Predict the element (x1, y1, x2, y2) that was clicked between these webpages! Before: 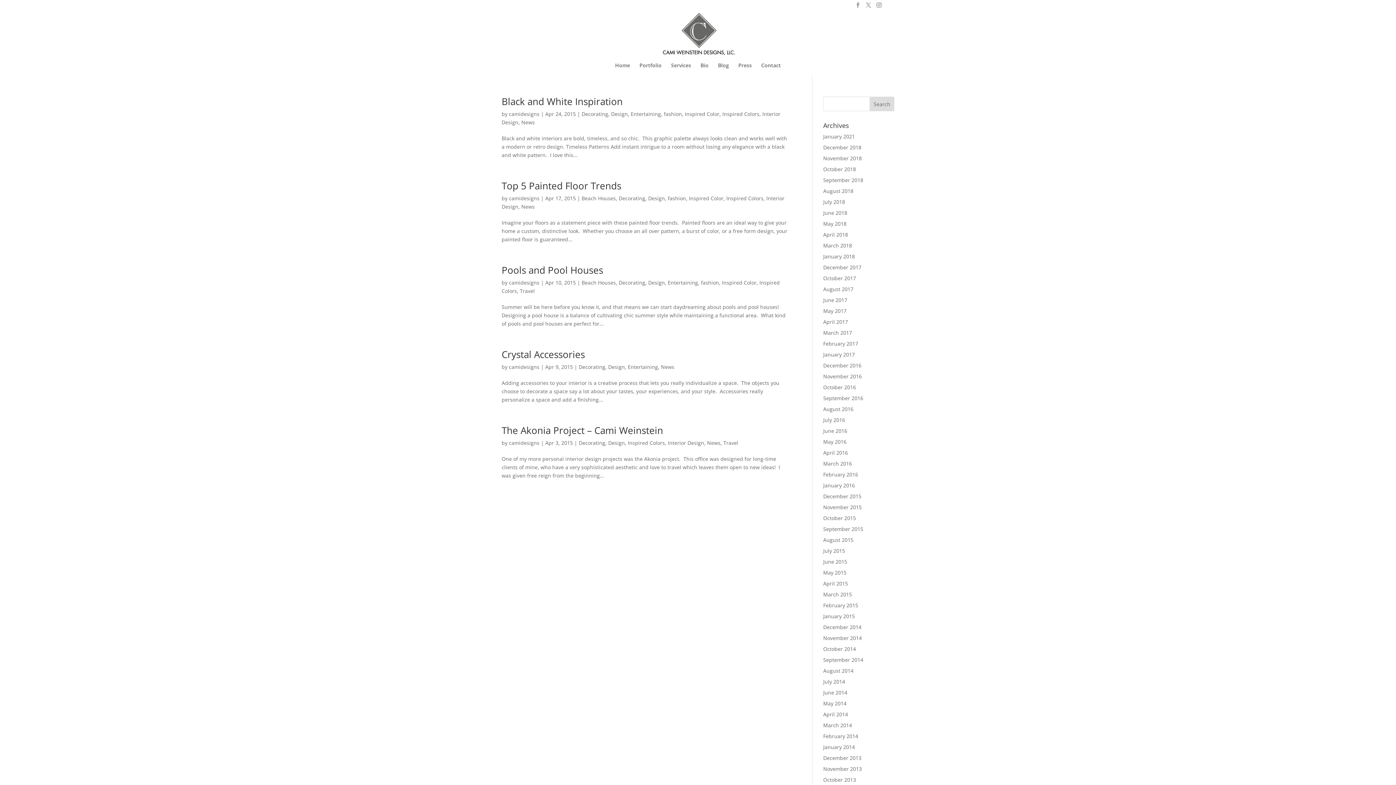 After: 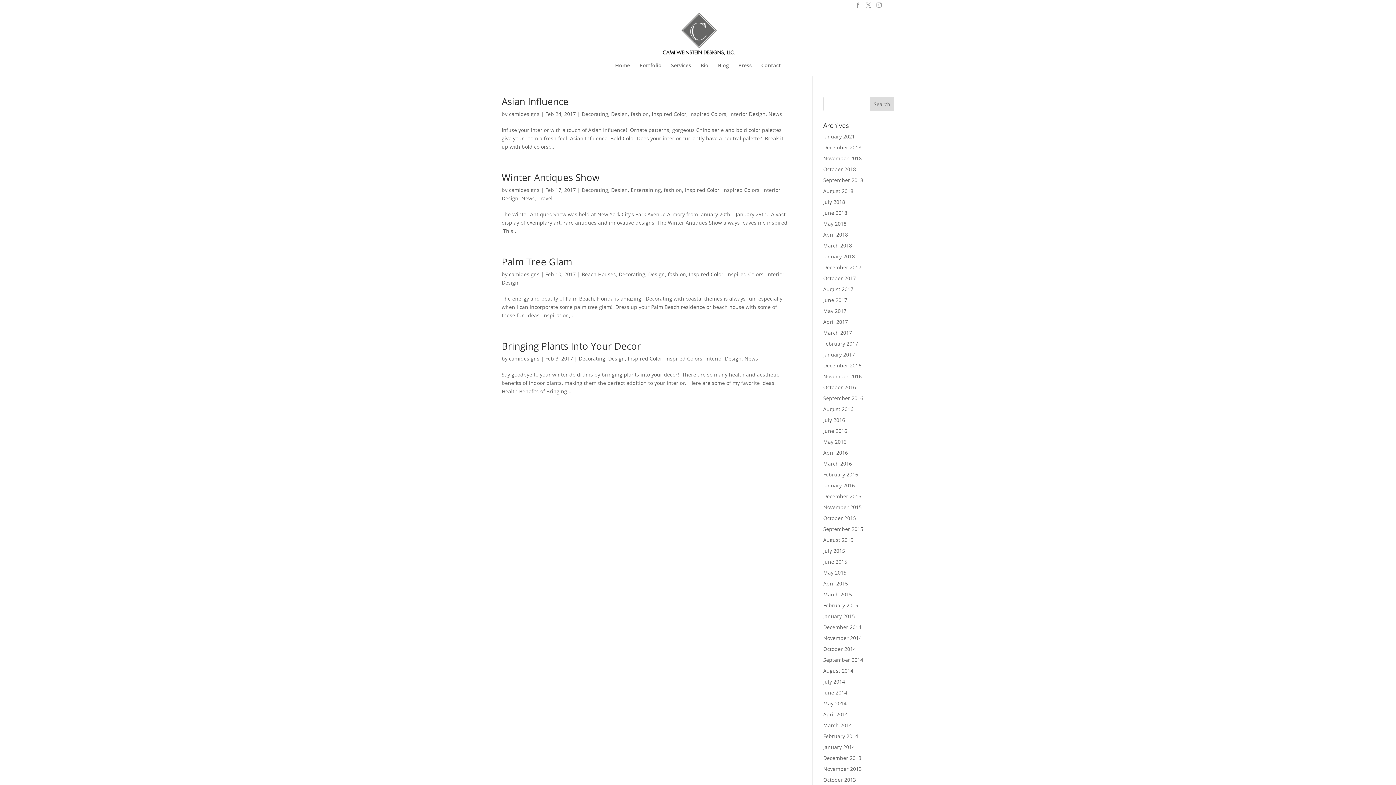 Action: bbox: (823, 340, 858, 347) label: February 2017